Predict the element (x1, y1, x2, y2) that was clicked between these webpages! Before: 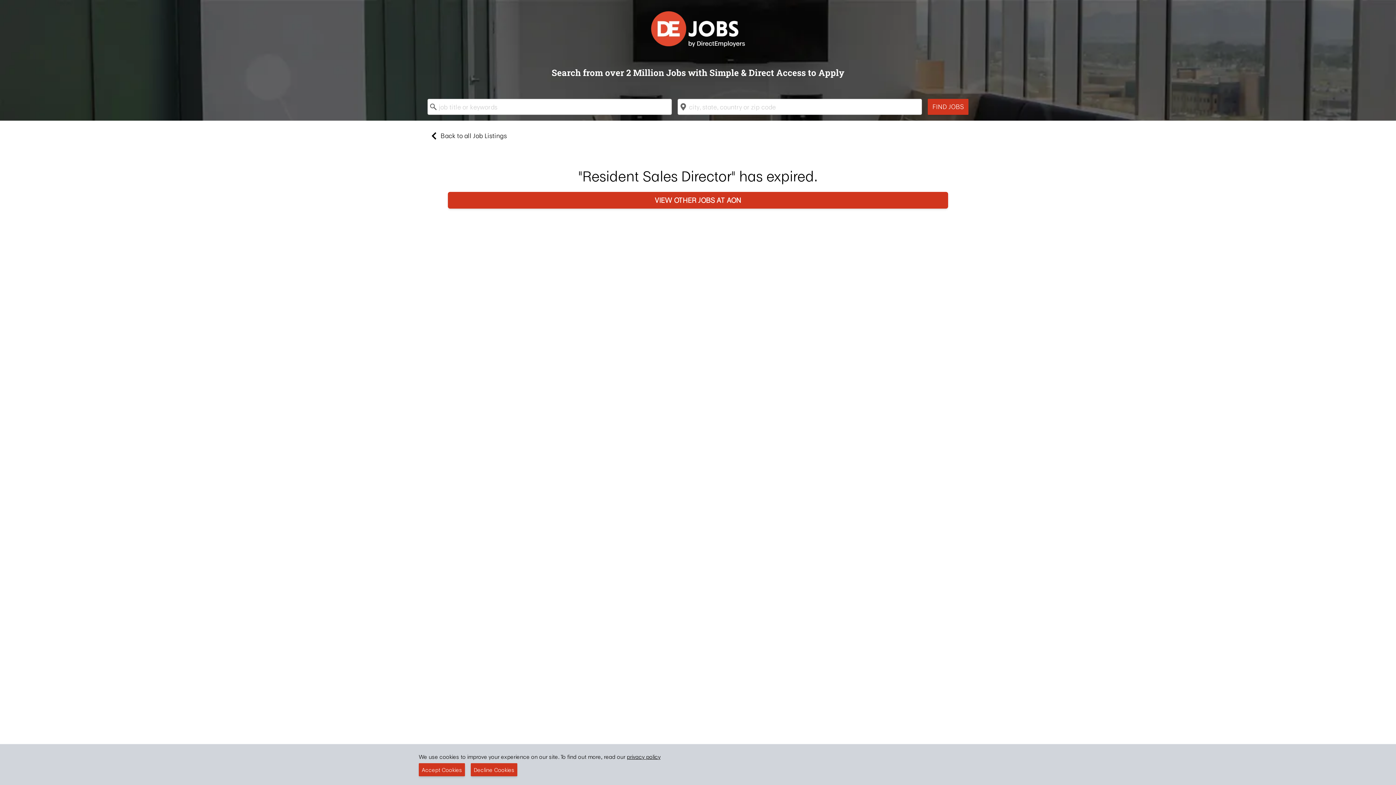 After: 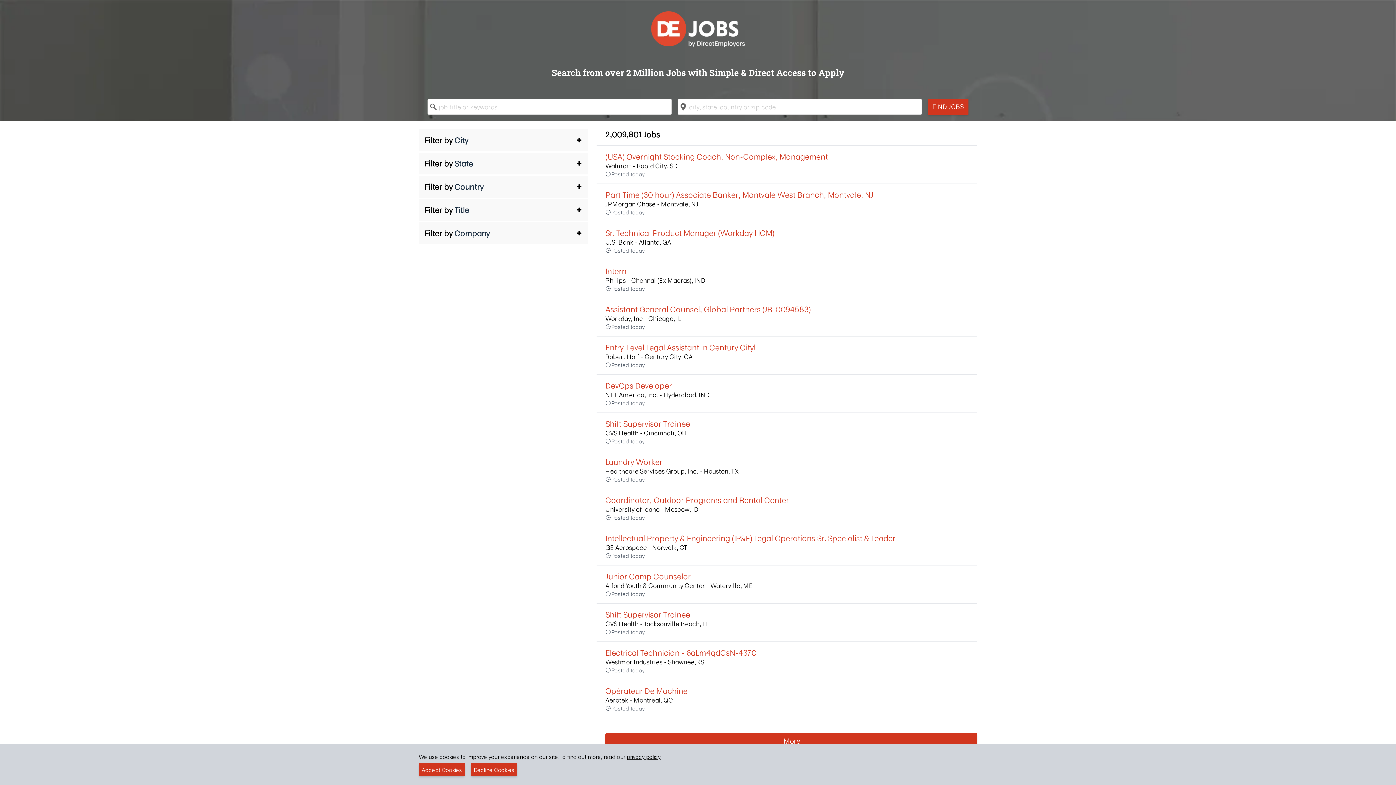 Action: bbox: (427, 129, 968, 142) label: Back to all Job Listings